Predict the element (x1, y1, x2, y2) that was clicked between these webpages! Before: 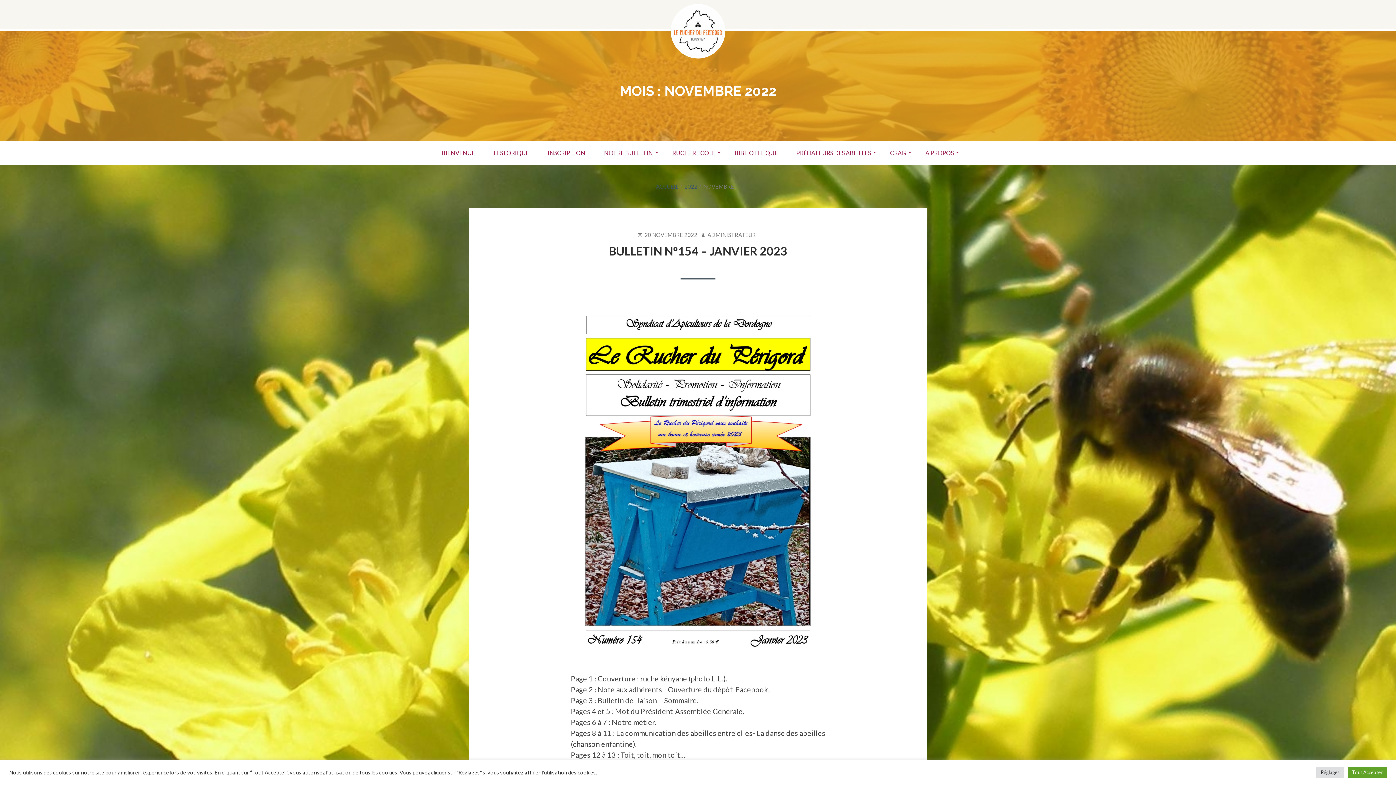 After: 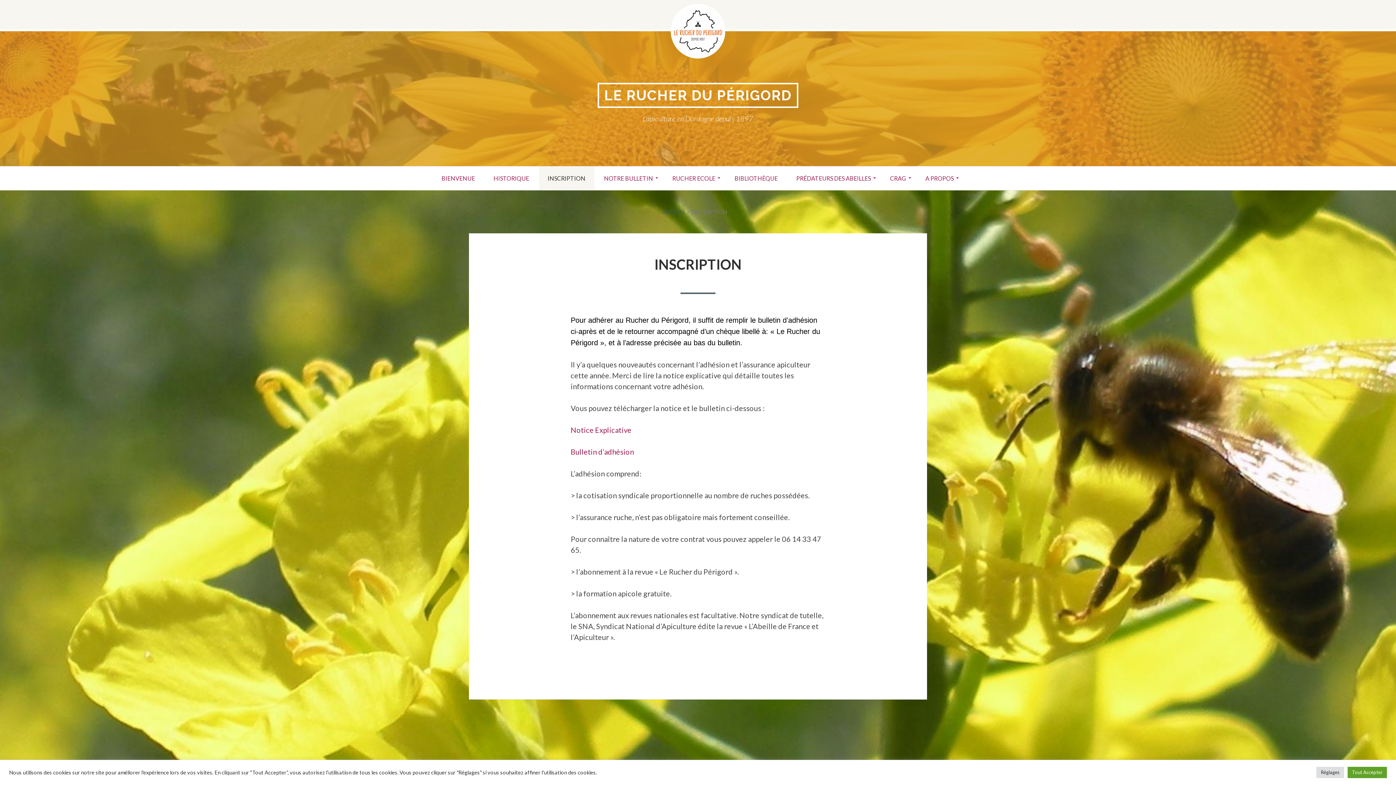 Action: bbox: (539, 141, 594, 164) label: INSCRIPTION